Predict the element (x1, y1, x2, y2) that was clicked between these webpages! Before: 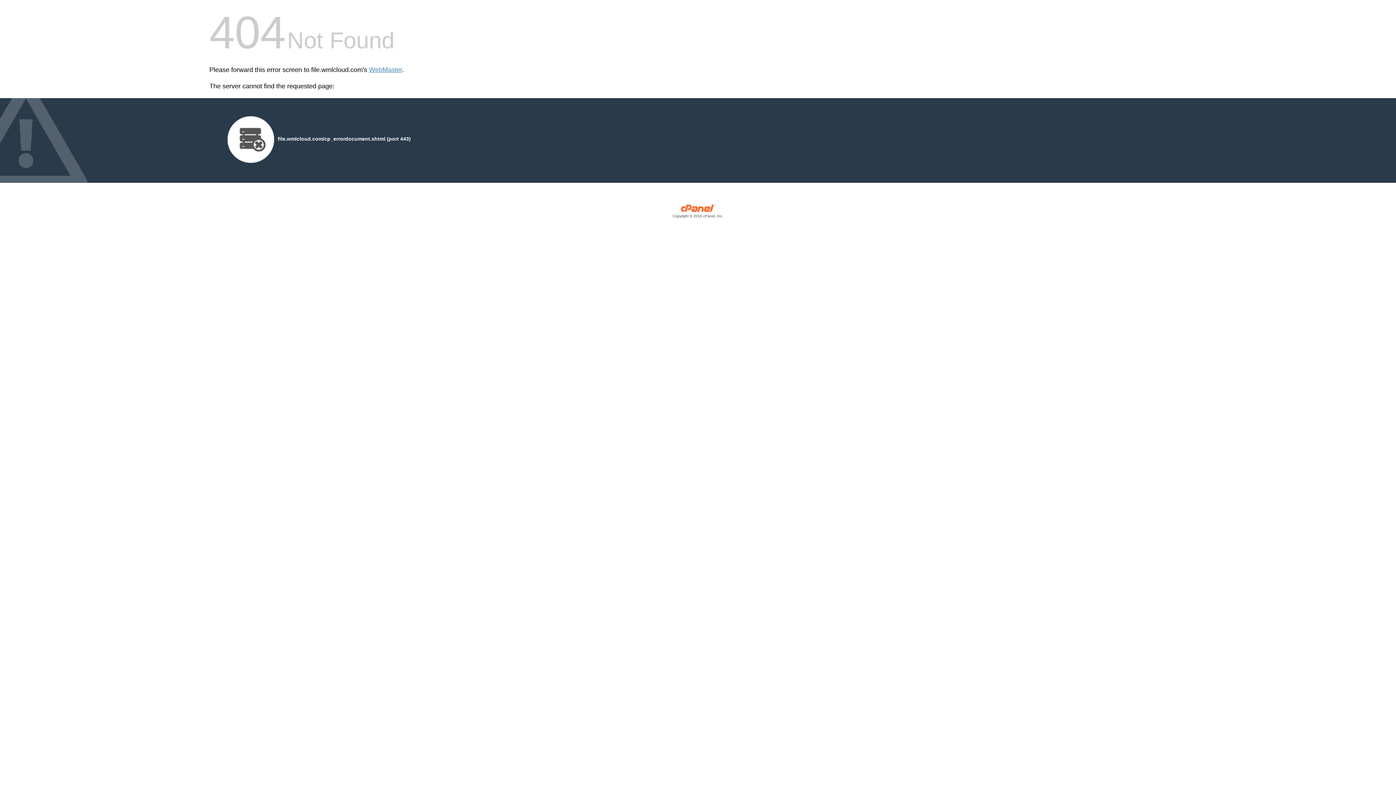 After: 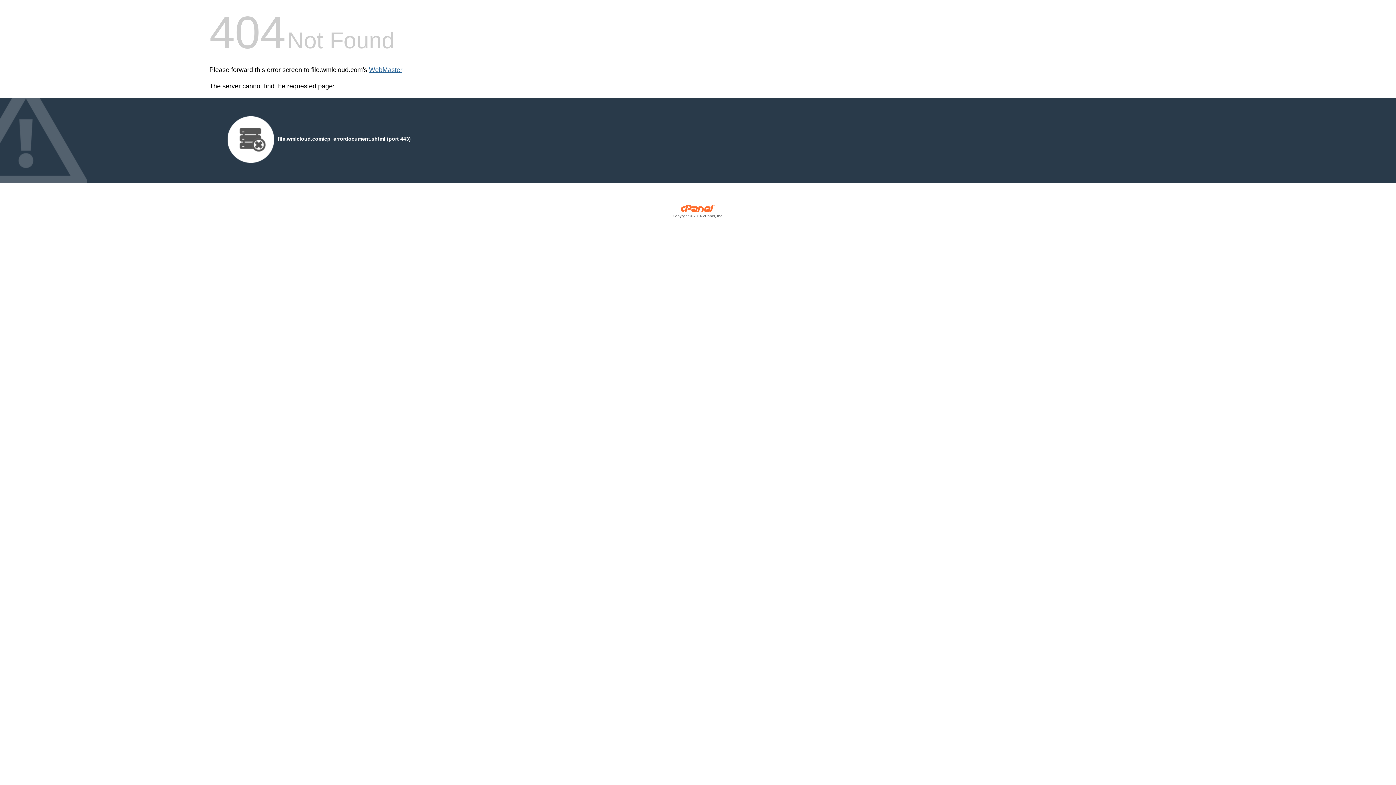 Action: bbox: (369, 66, 402, 73) label: WebMaster